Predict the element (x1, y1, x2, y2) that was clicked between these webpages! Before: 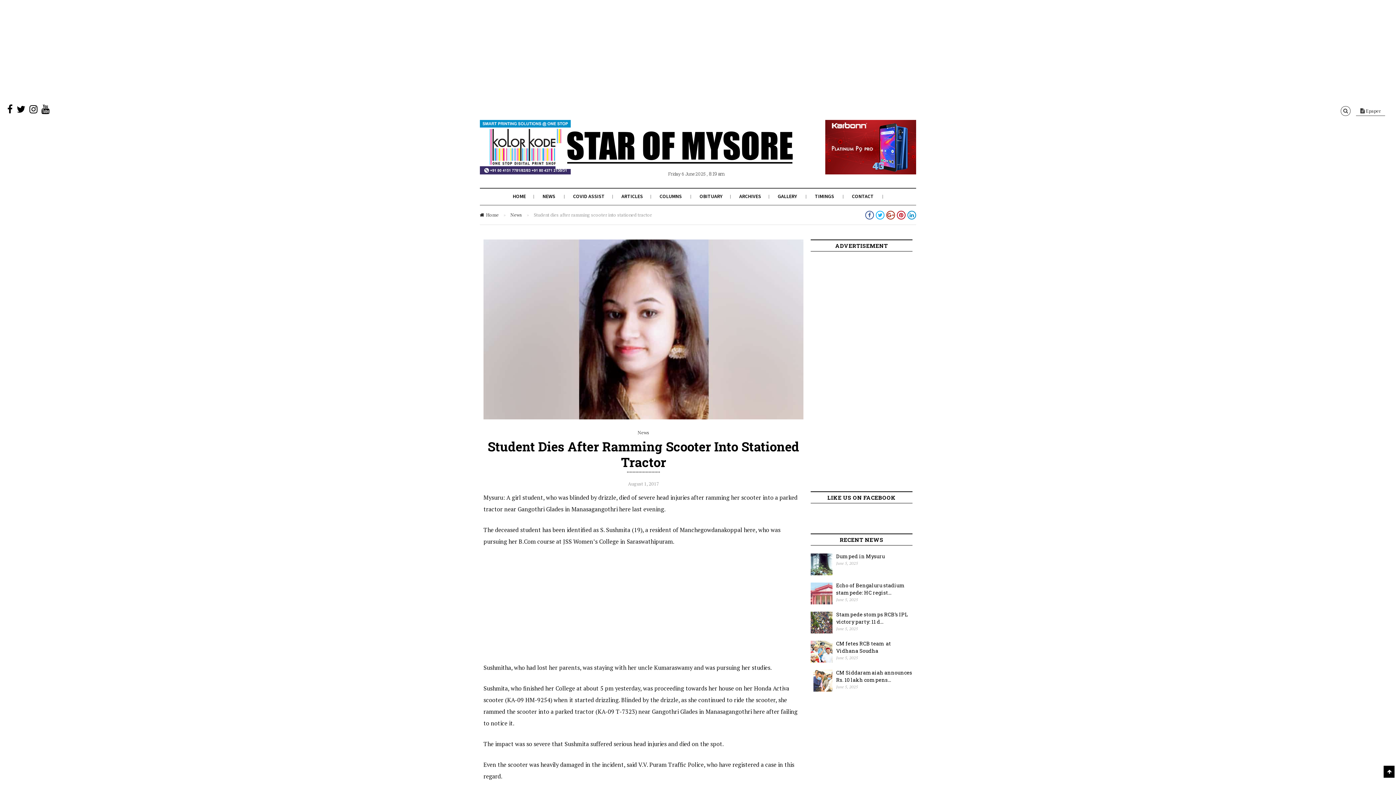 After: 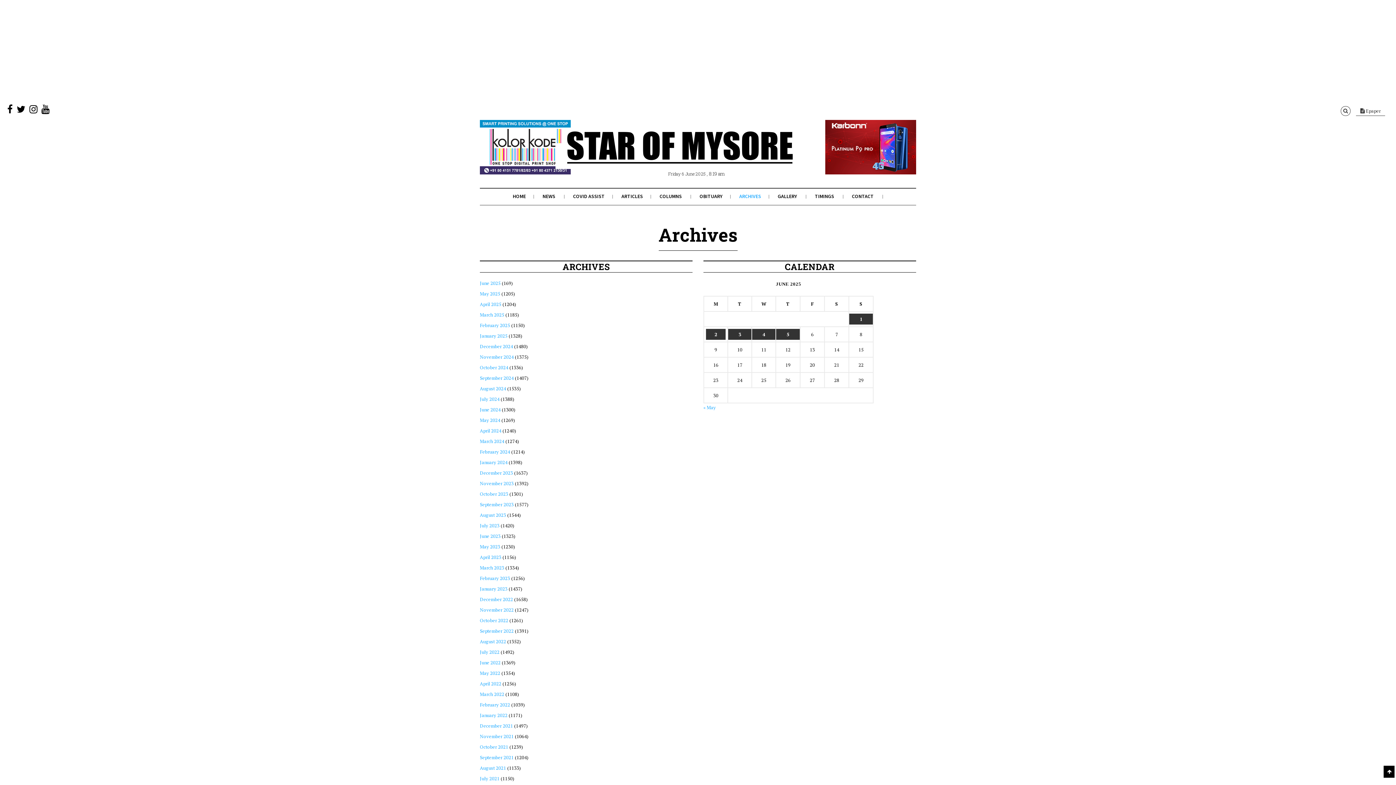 Action: label: ARCHIVES bbox: (739, 193, 761, 199)